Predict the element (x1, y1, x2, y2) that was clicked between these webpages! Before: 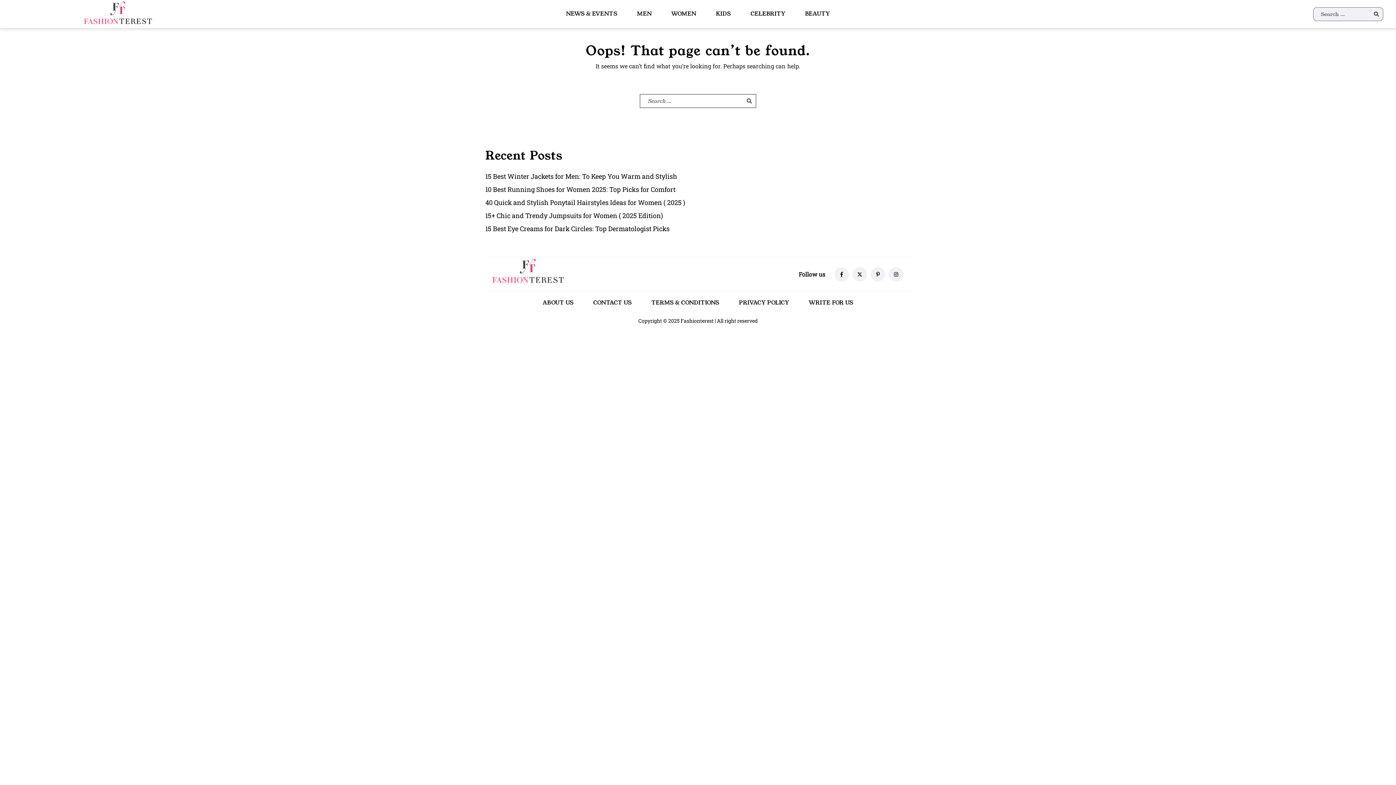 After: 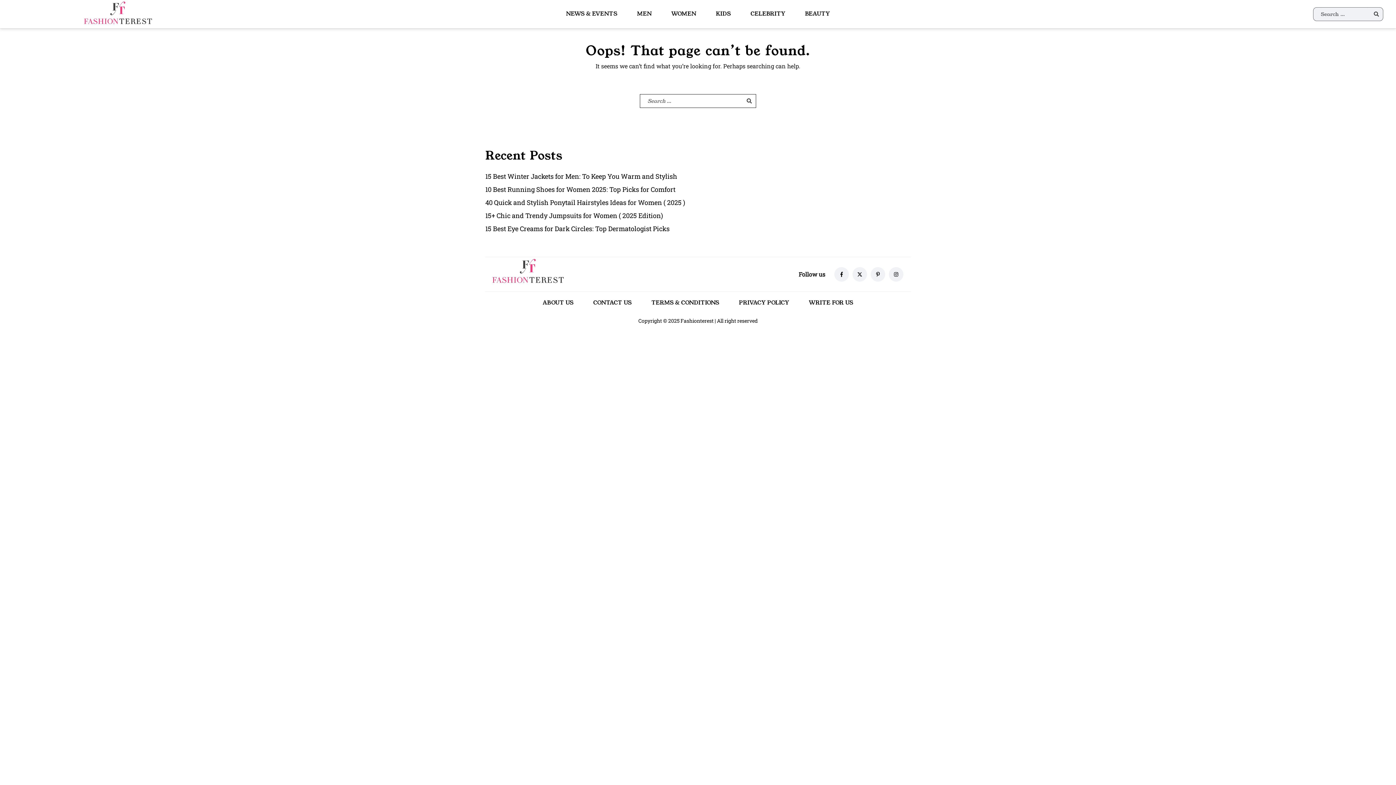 Action: bbox: (834, 267, 849, 281)